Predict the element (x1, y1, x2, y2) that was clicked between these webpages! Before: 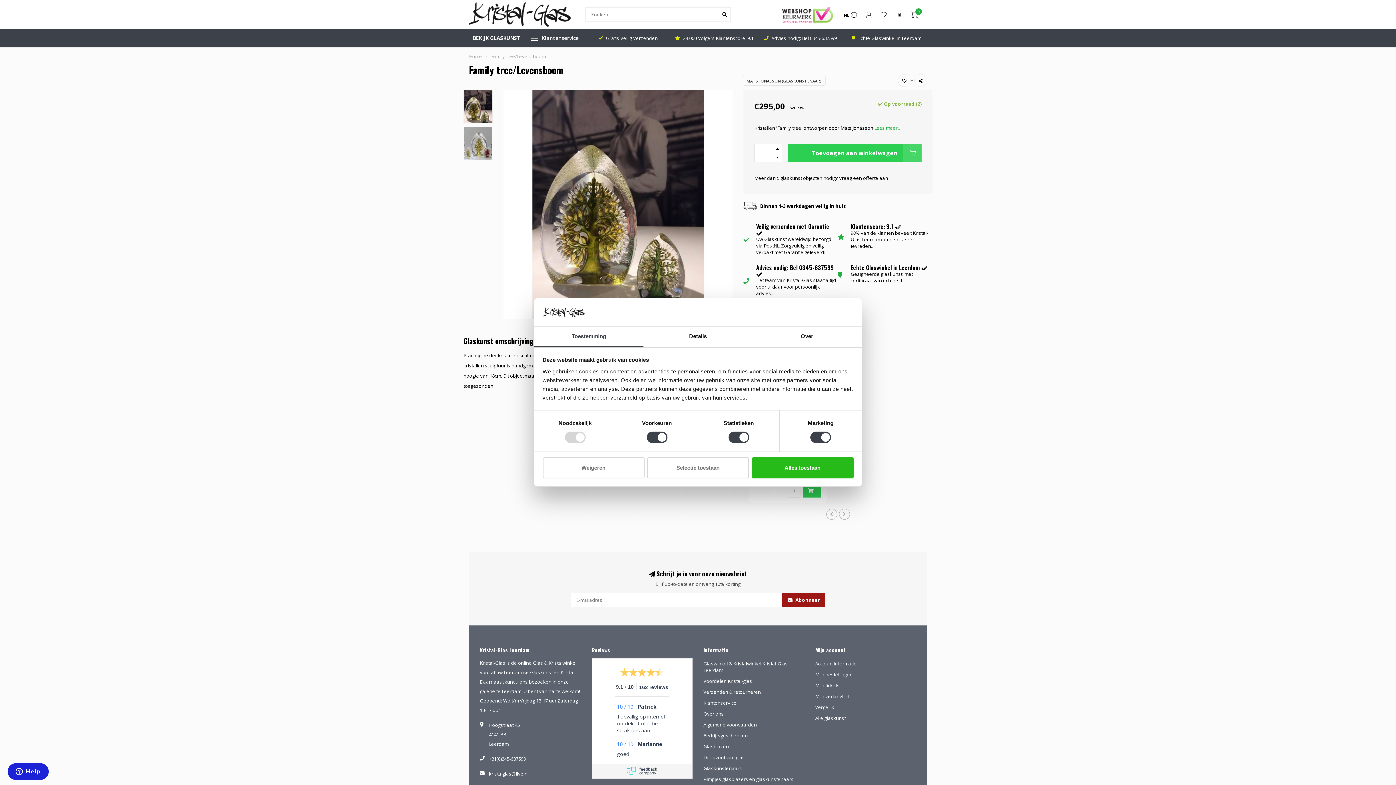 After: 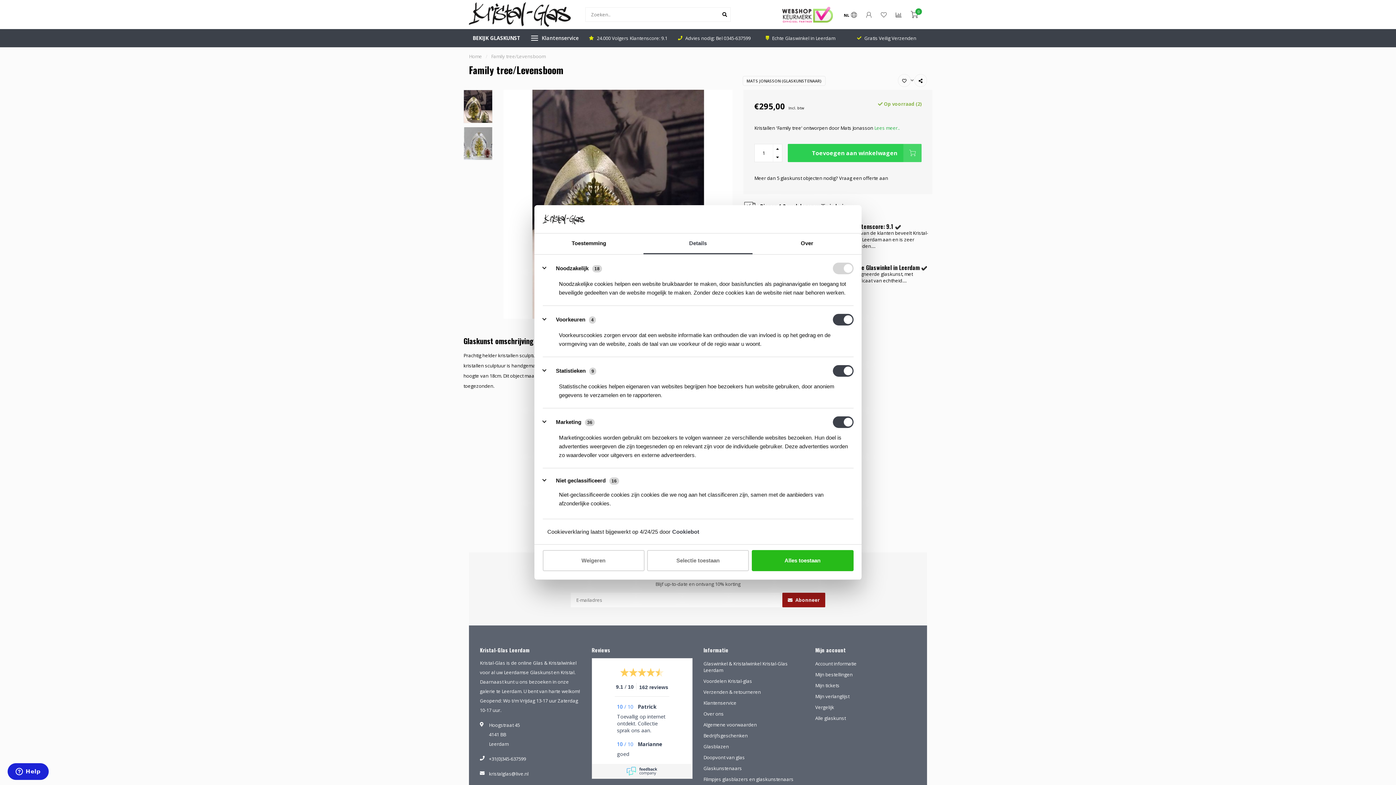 Action: label: Details bbox: (643, 326, 752, 347)